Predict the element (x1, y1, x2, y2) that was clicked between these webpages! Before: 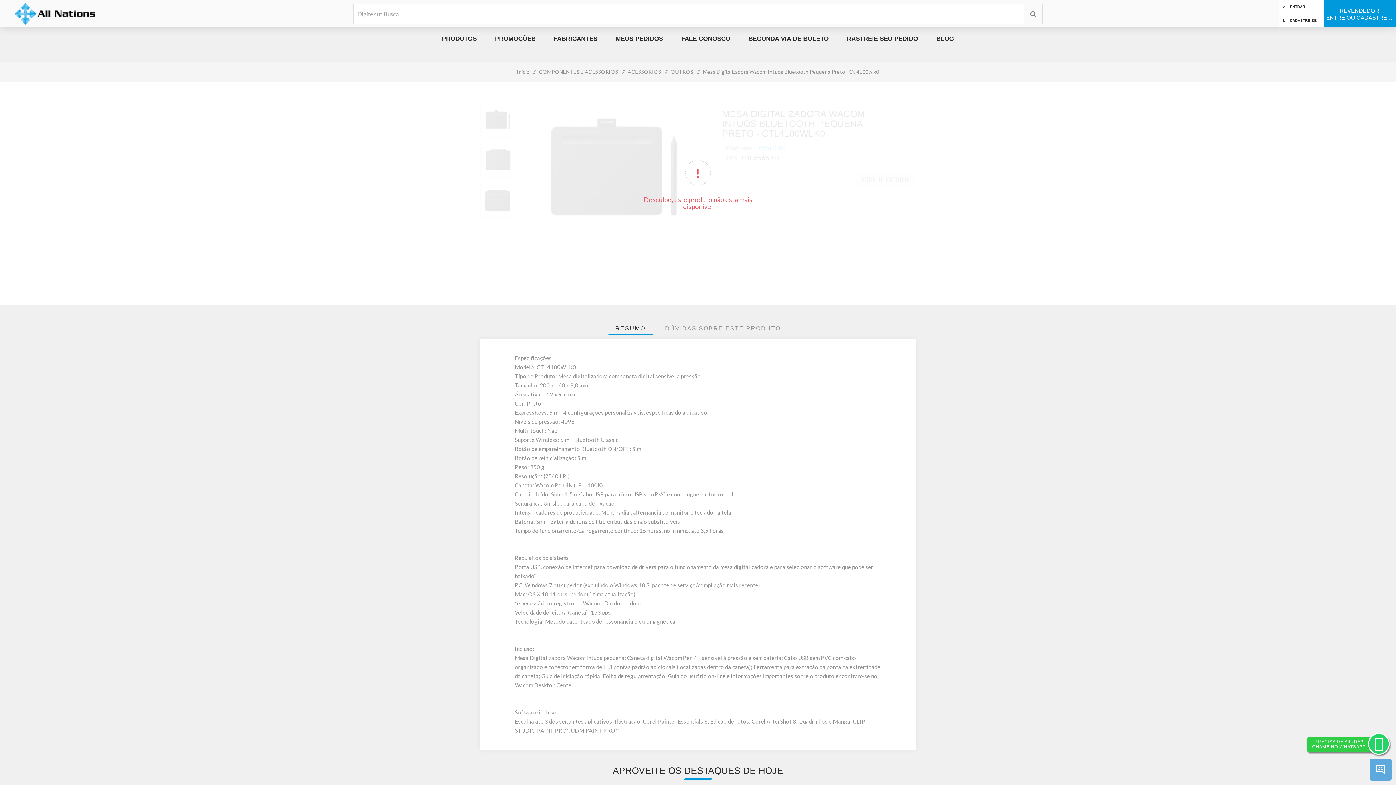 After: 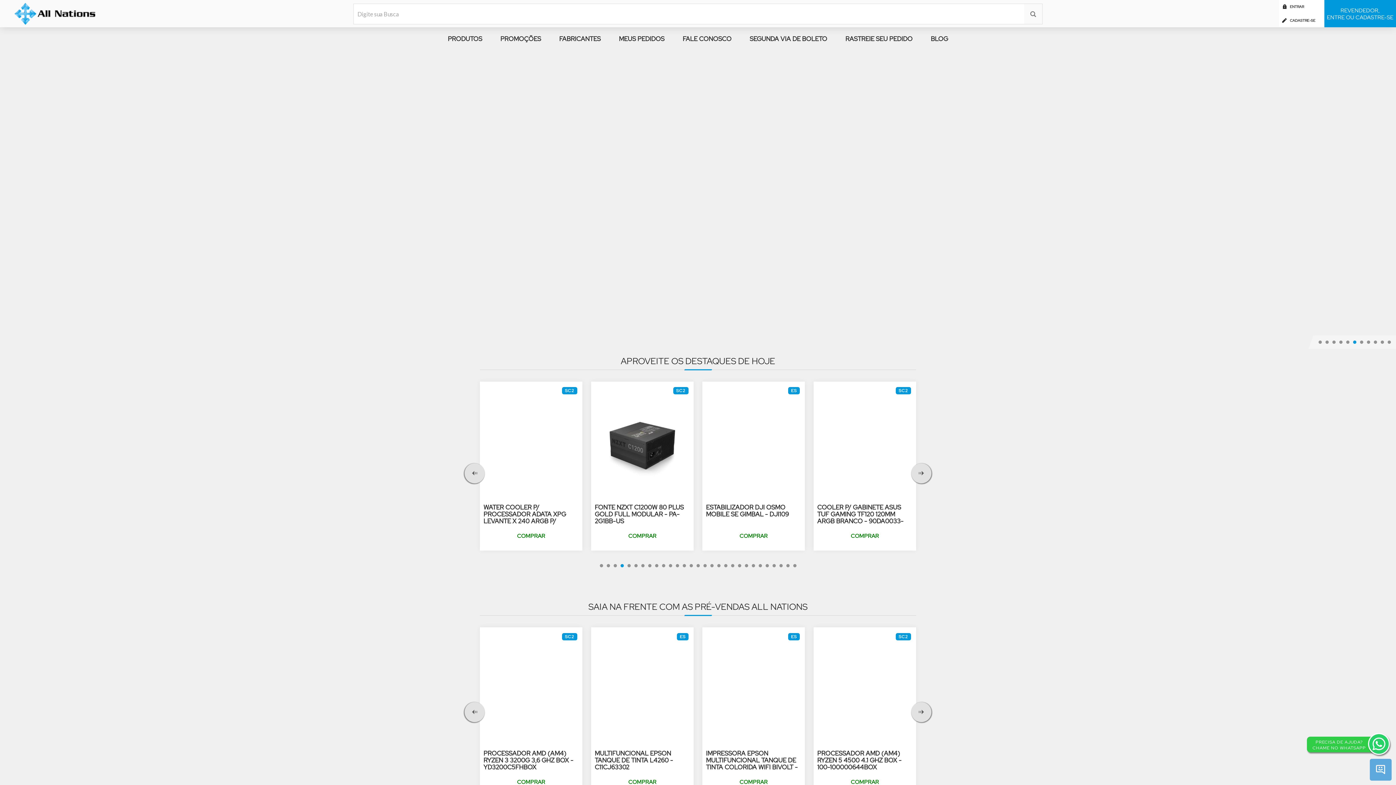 Action: bbox: (14, 0, 100, 27)